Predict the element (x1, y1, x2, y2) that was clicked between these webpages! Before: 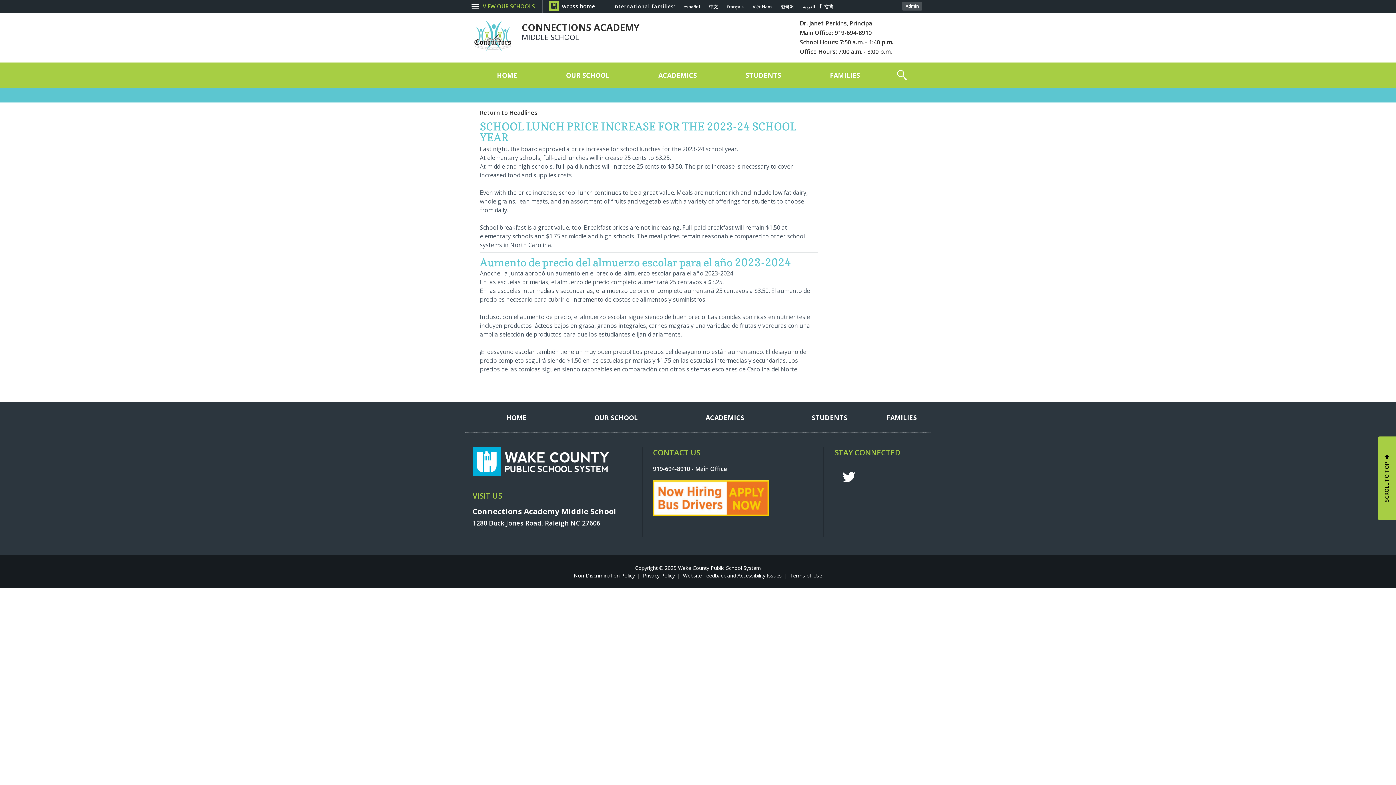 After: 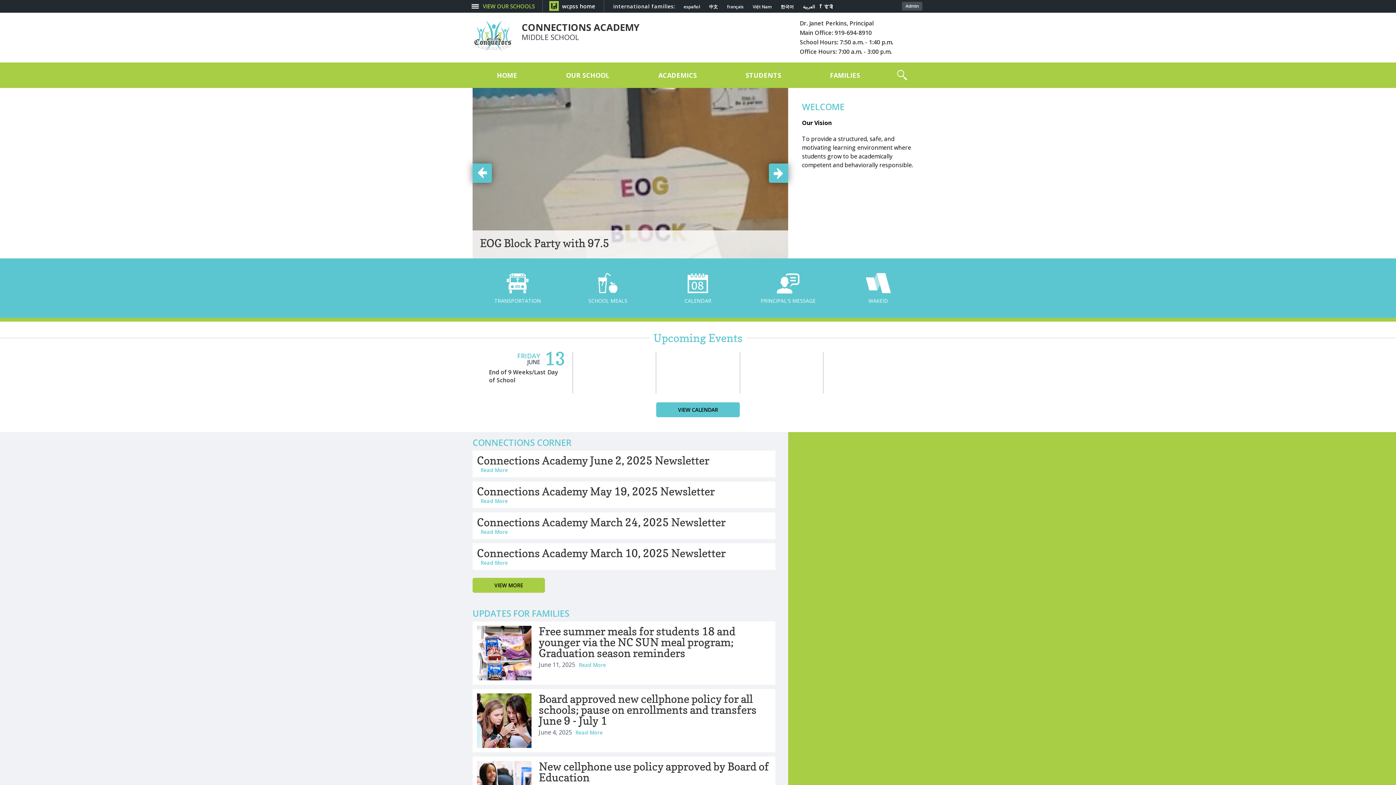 Action: bbox: (472, 402, 560, 433) label: Home